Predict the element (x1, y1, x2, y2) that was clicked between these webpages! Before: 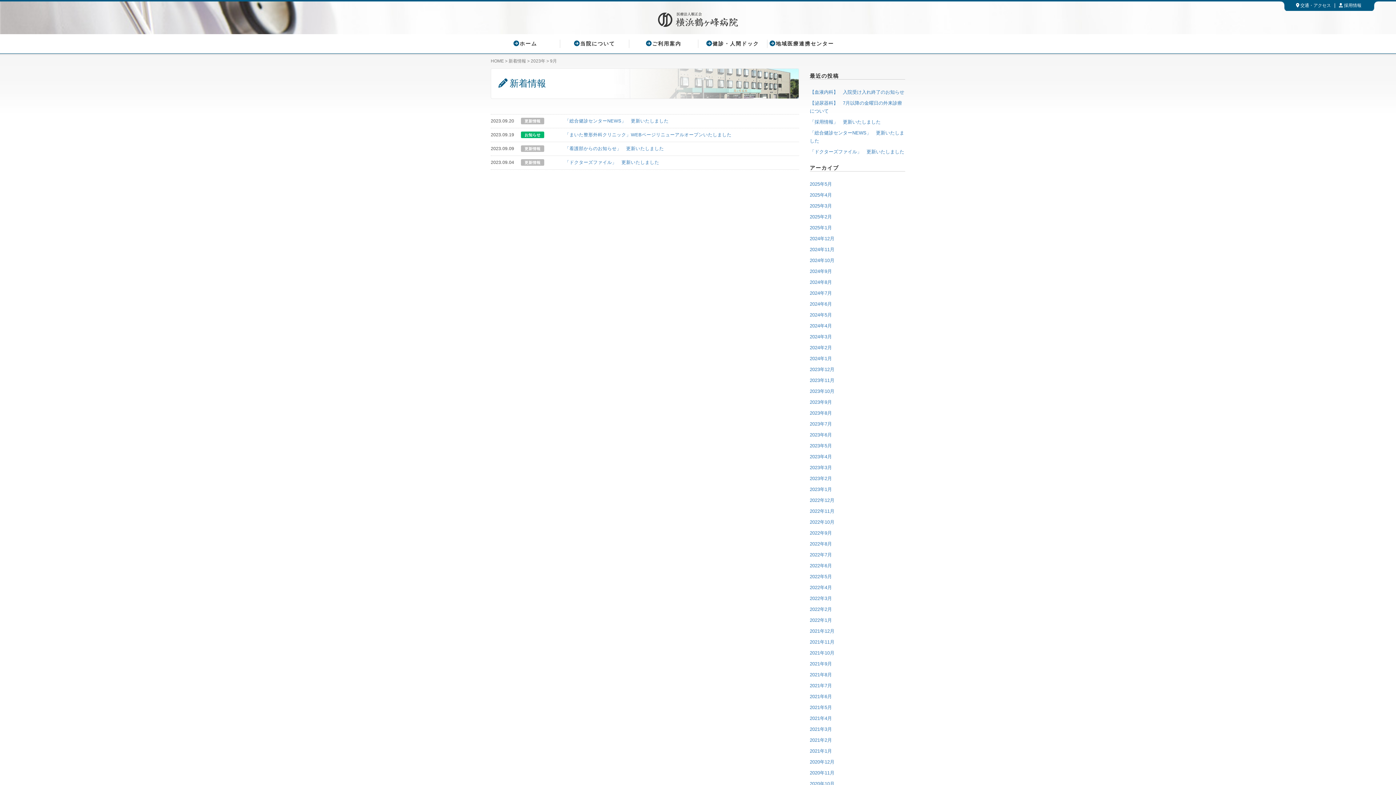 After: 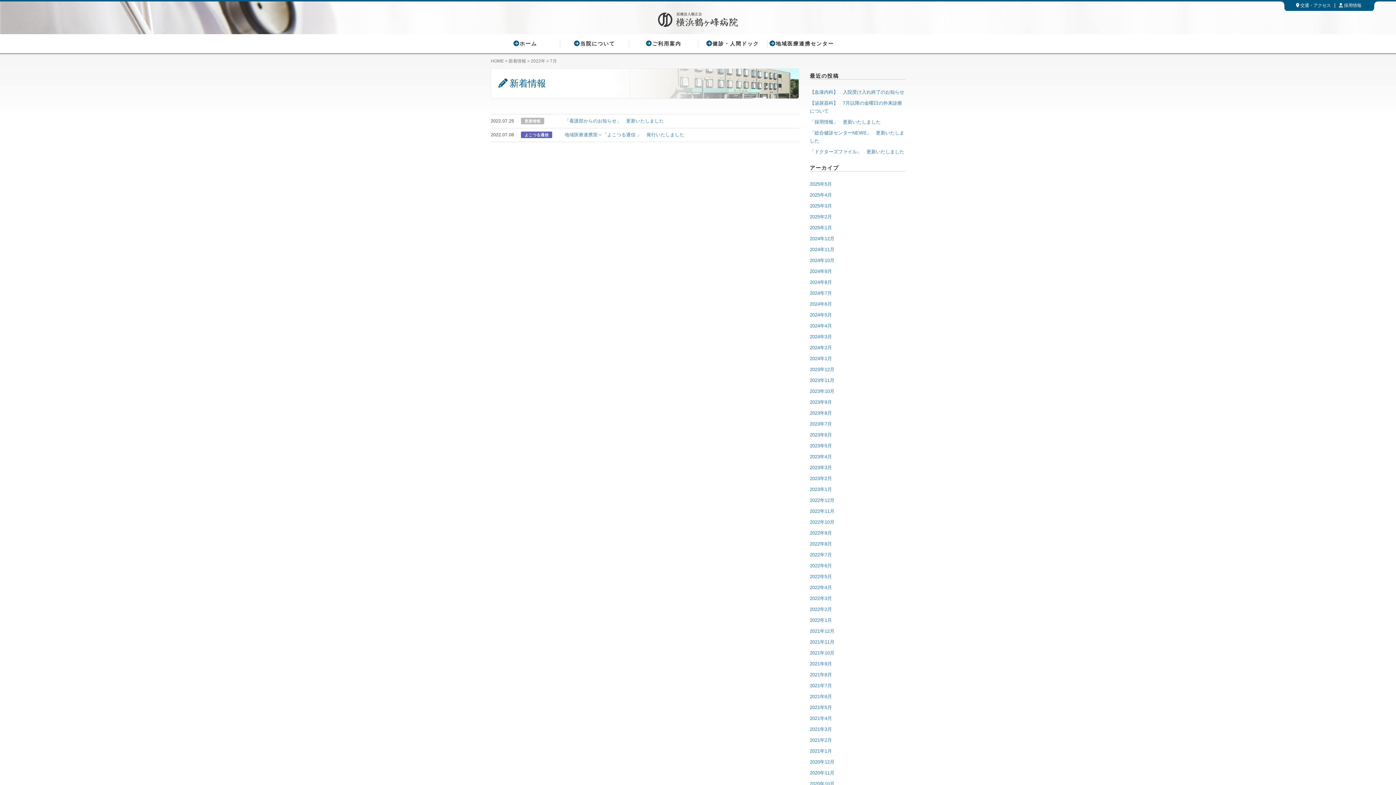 Action: label: 2022年7月 bbox: (810, 552, 832, 557)